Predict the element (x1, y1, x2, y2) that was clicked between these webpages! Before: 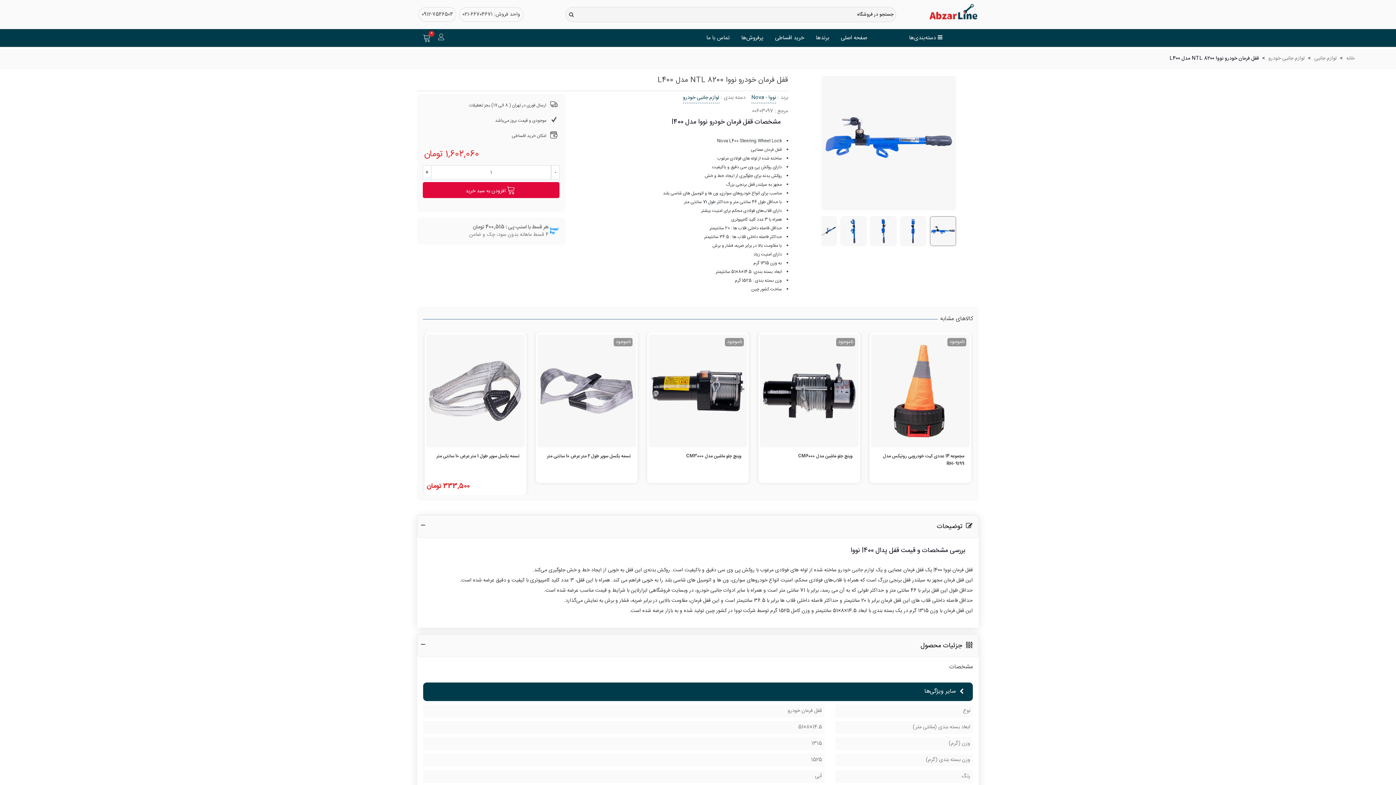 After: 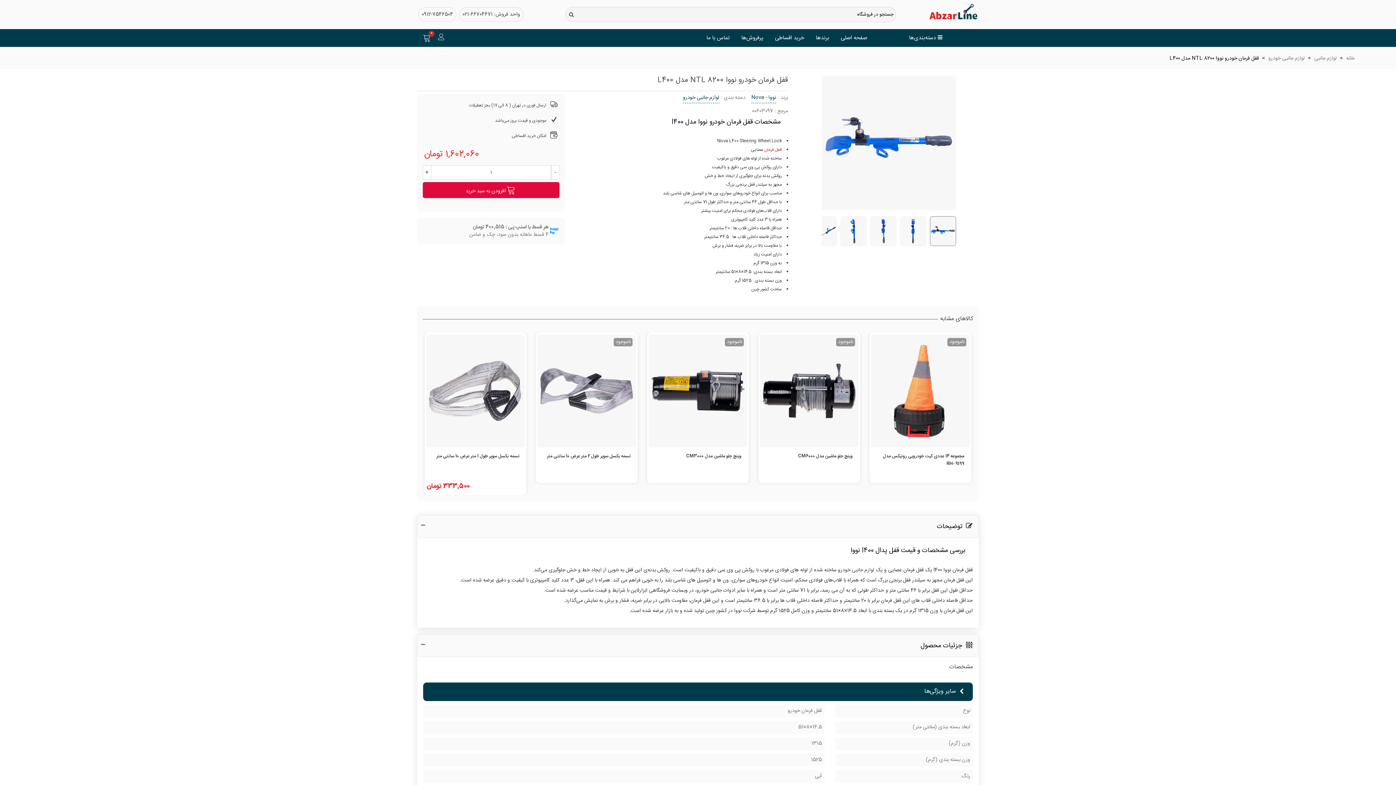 Action: label: قفل فرمان bbox: (764, 146, 782, 153)